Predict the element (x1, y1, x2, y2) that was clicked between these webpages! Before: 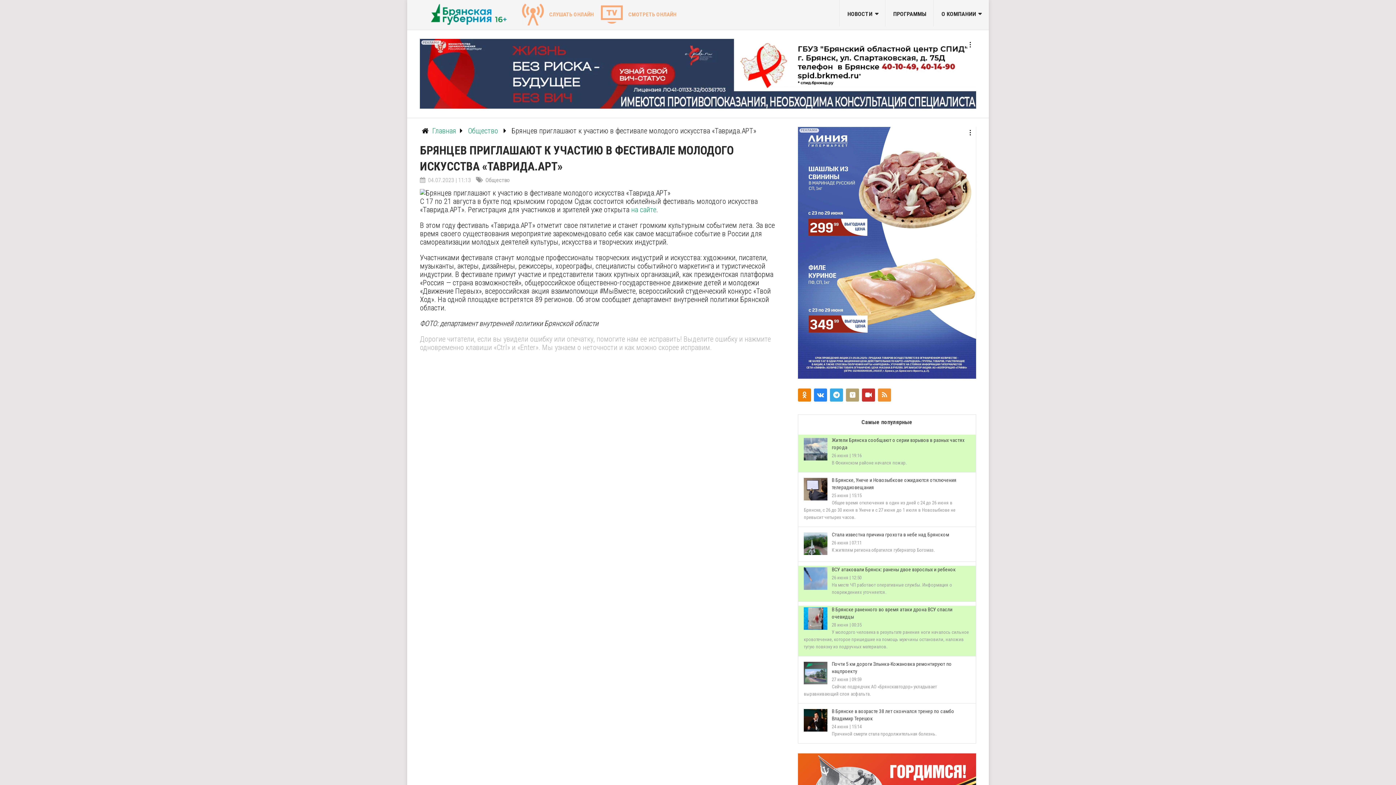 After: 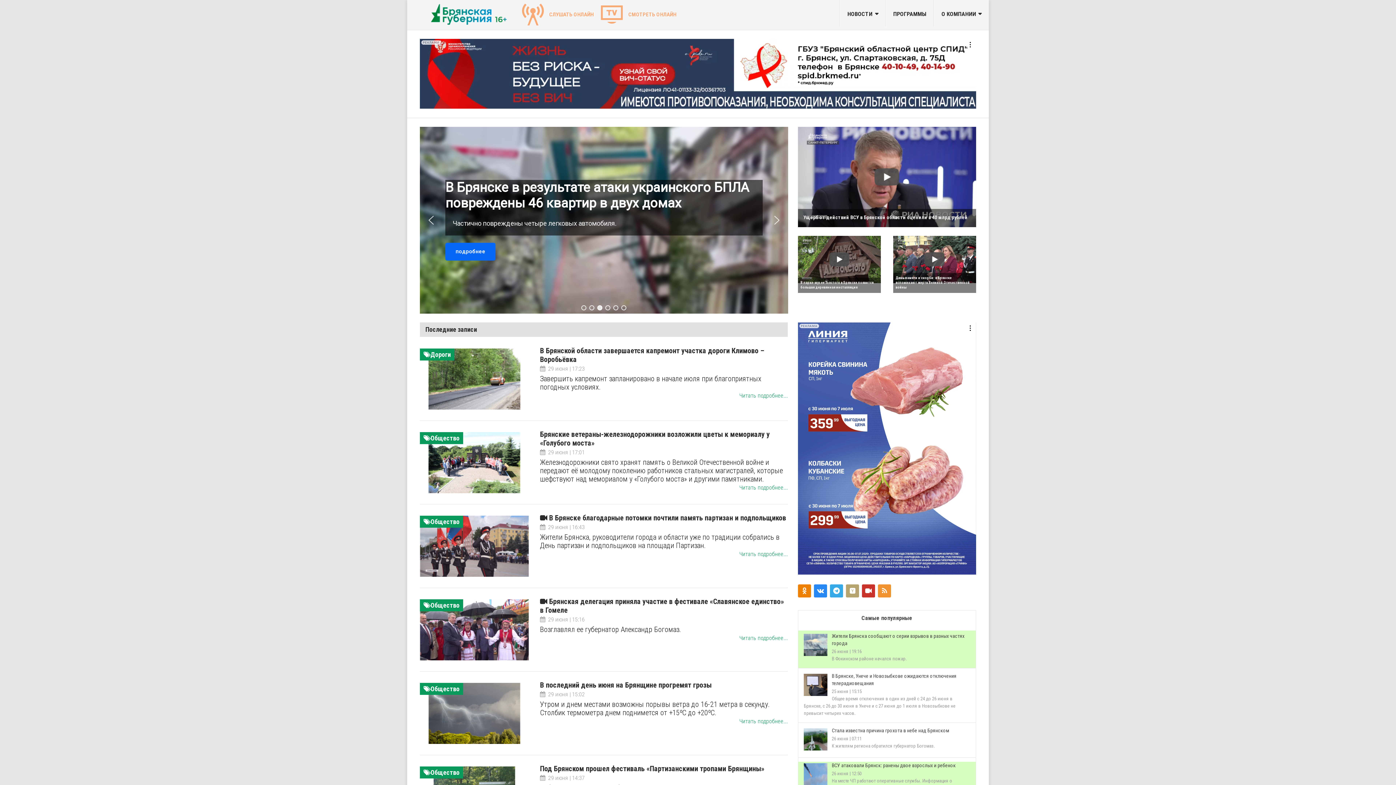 Action: bbox: (420, 3, 516, 25)